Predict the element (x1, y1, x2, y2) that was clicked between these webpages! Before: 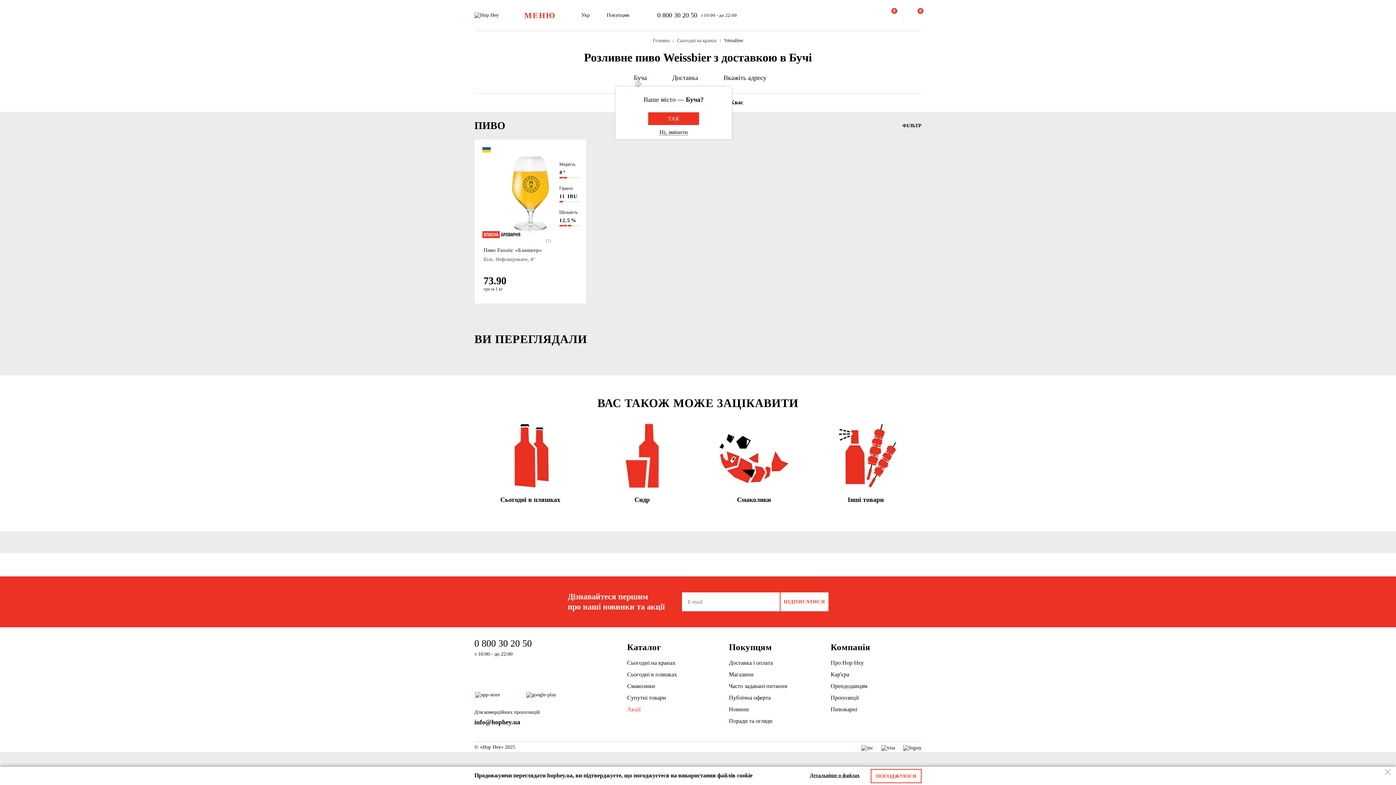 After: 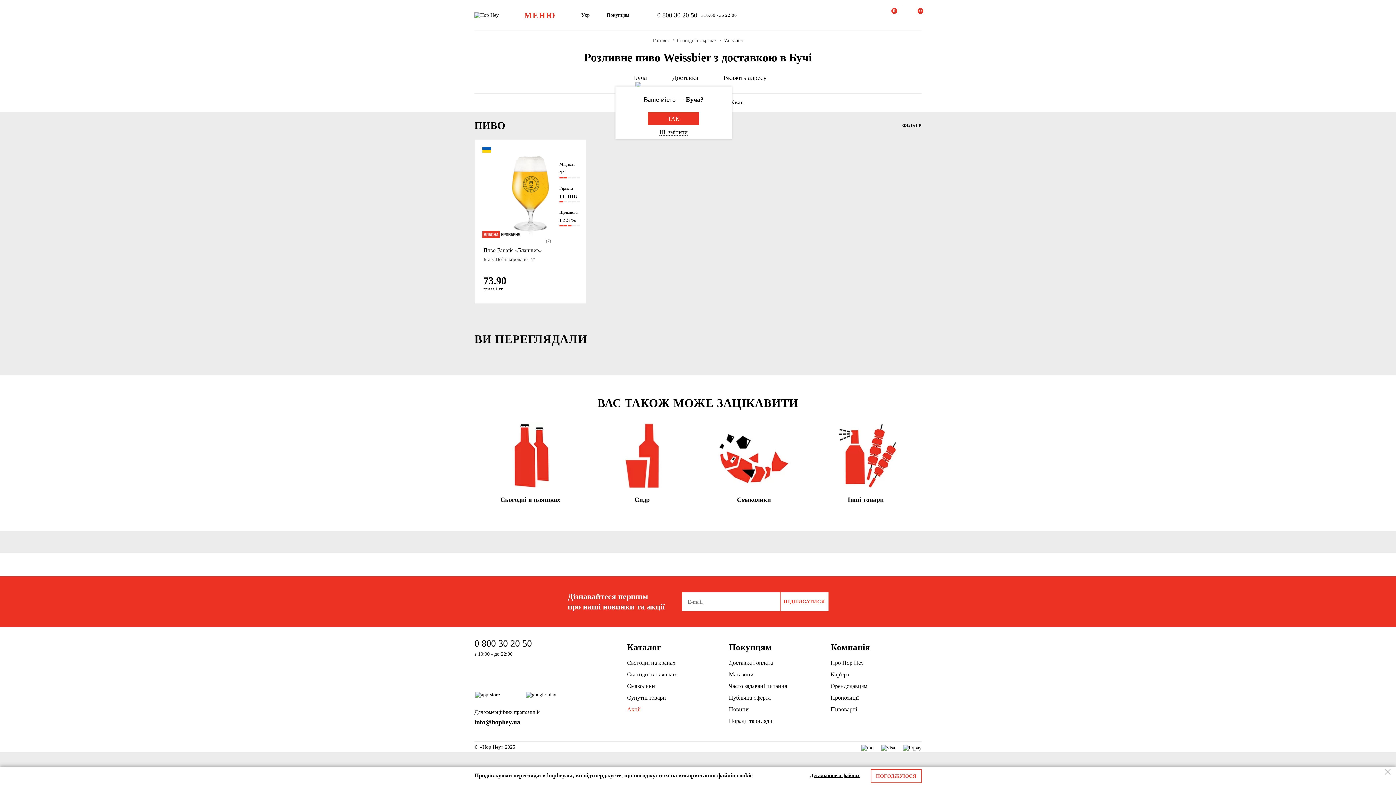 Action: bbox: (893, 119, 921, 132) label: ФІЛЬТР